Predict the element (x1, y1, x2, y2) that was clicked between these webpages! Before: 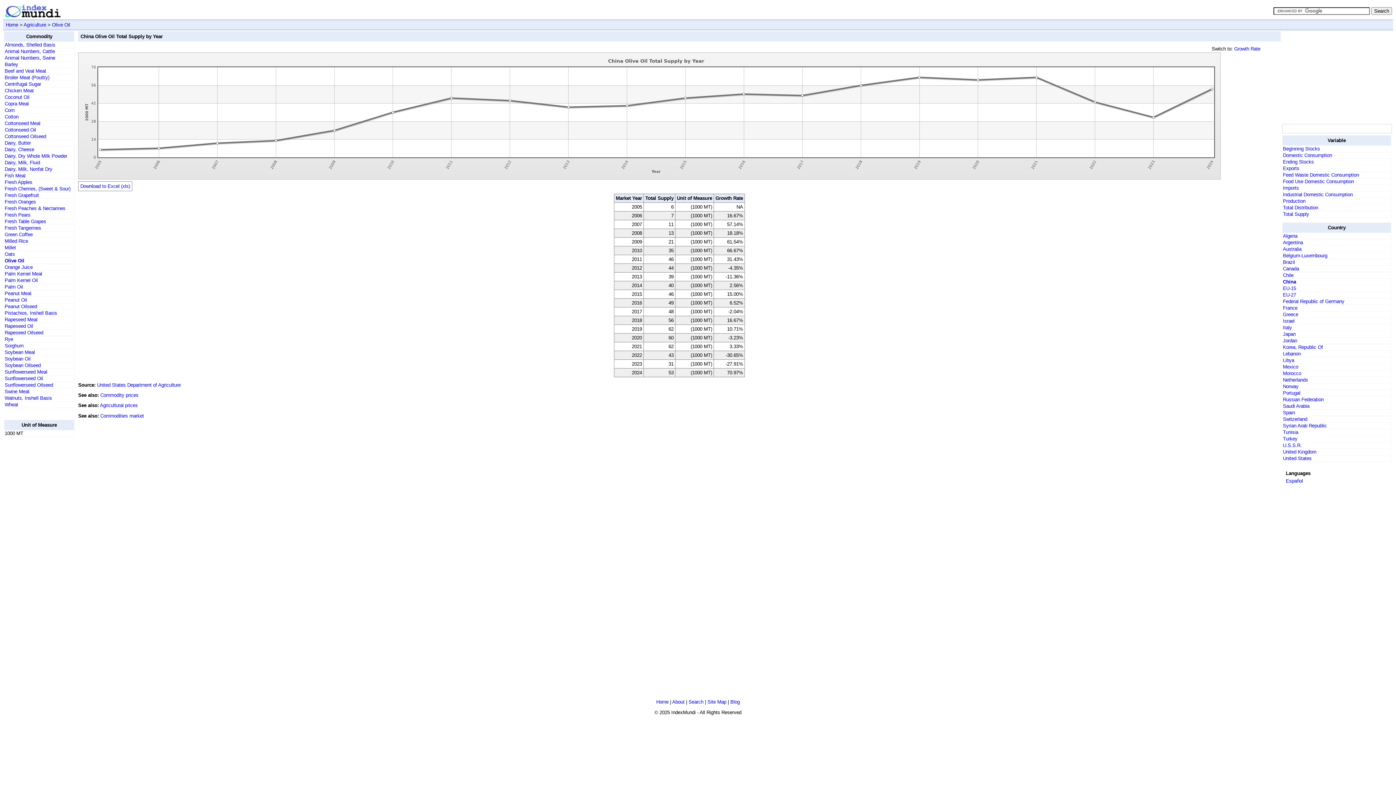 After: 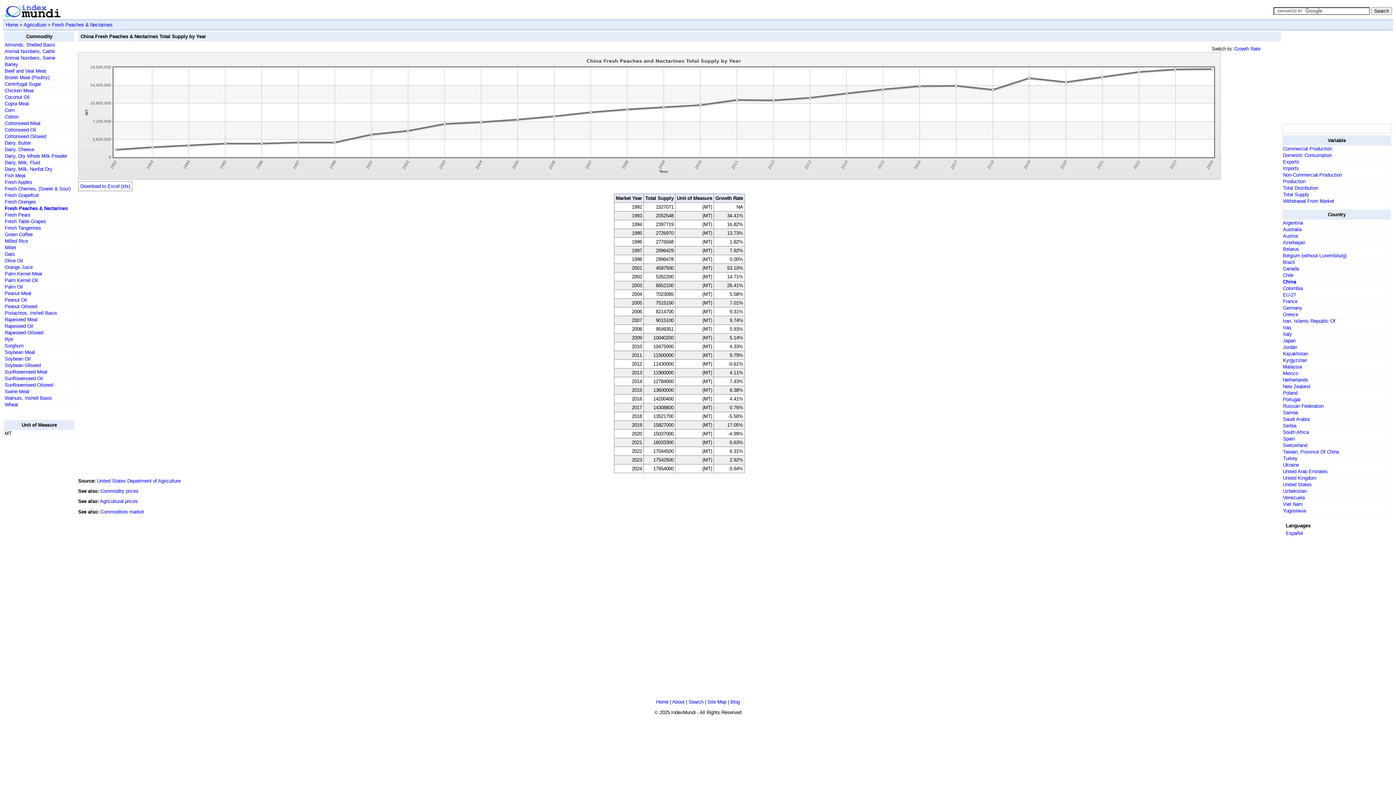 Action: bbox: (4, 205, 65, 211) label: Fresh Peaches & Nectarines